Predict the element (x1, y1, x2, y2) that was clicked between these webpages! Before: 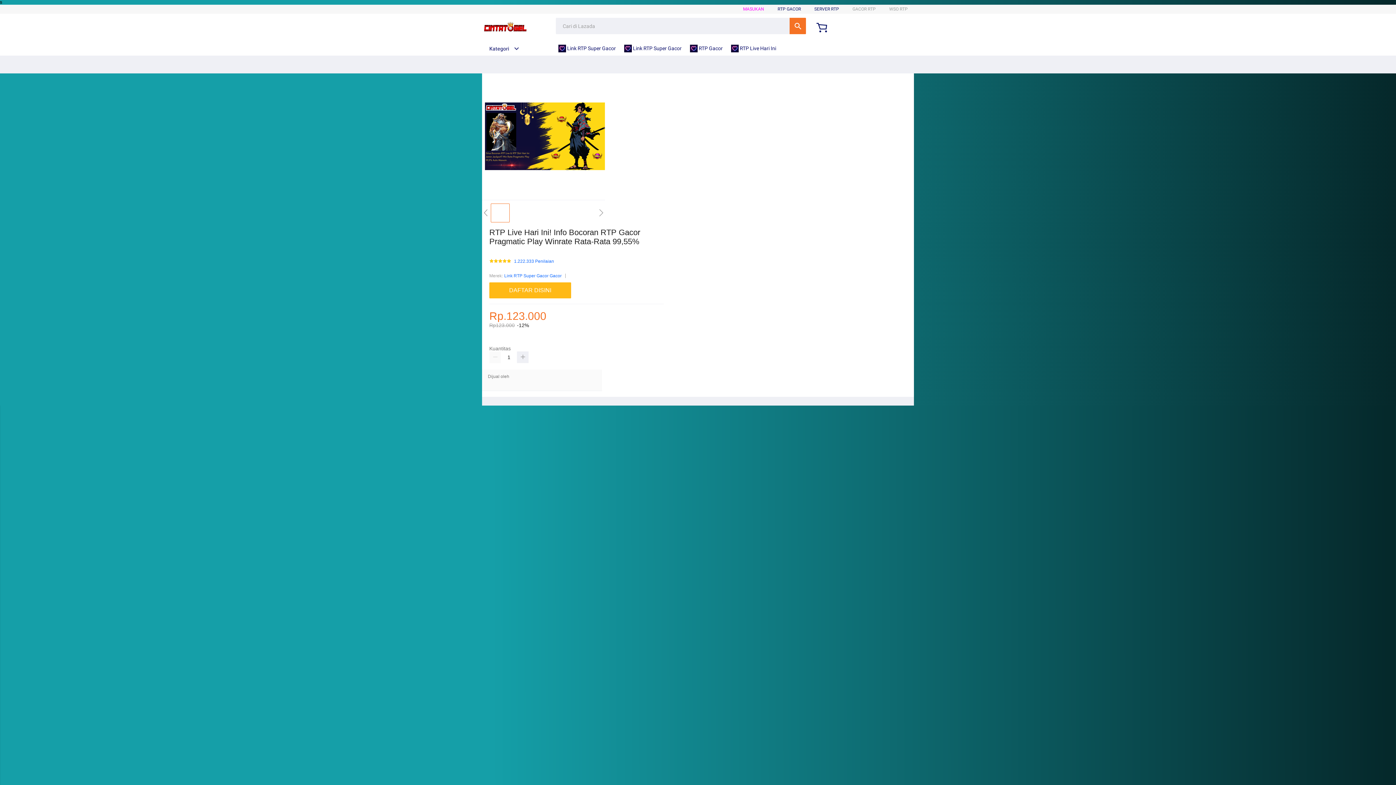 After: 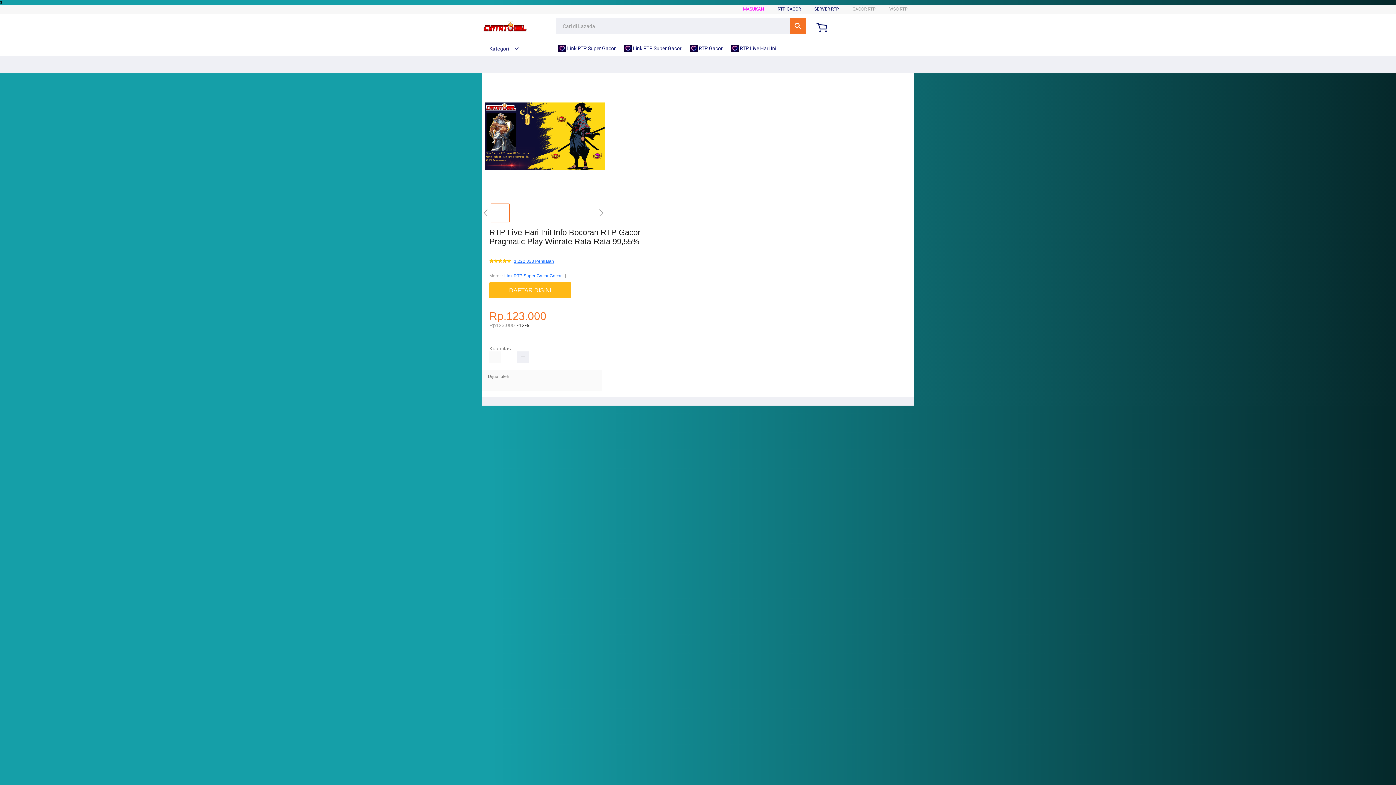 Action: bbox: (514, 259, 554, 264) label: 1.222.333 Penilaian